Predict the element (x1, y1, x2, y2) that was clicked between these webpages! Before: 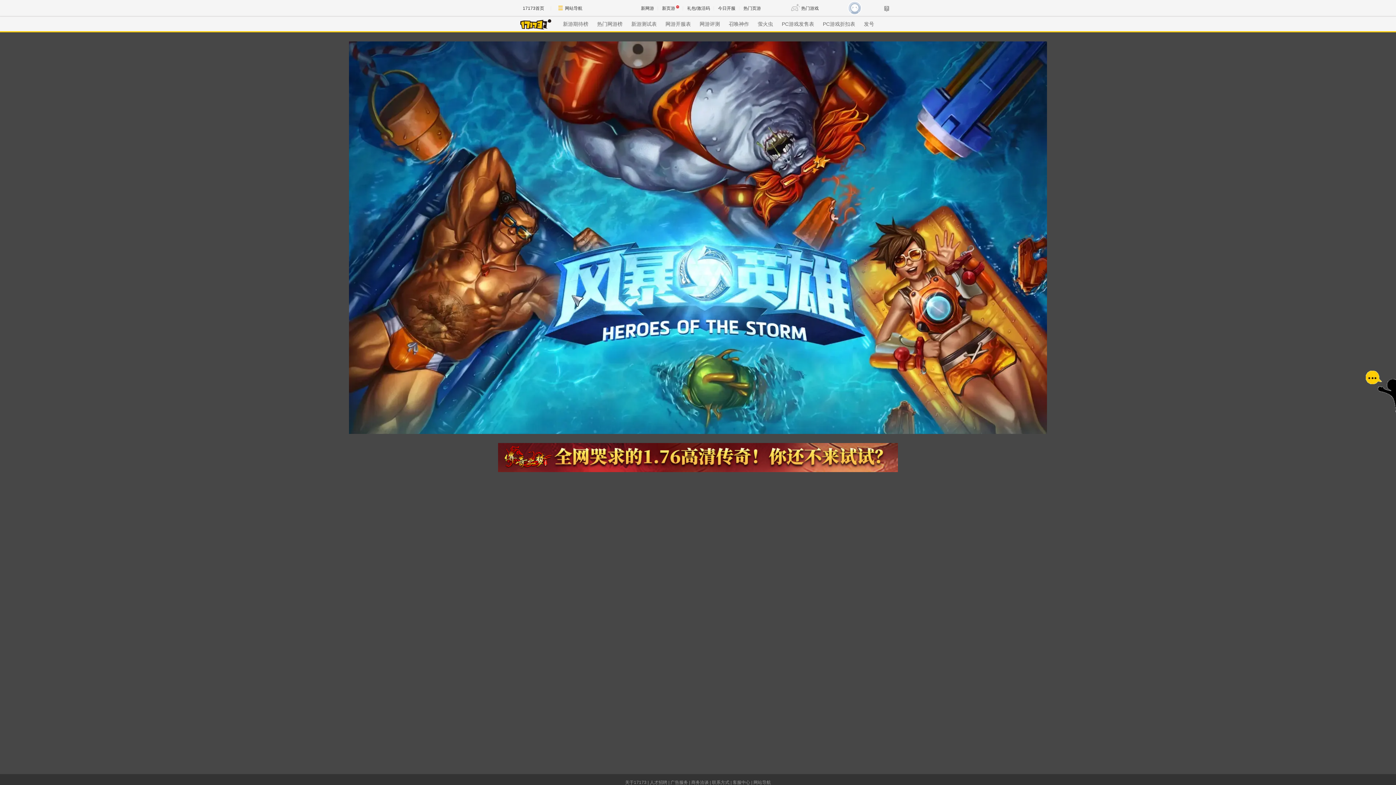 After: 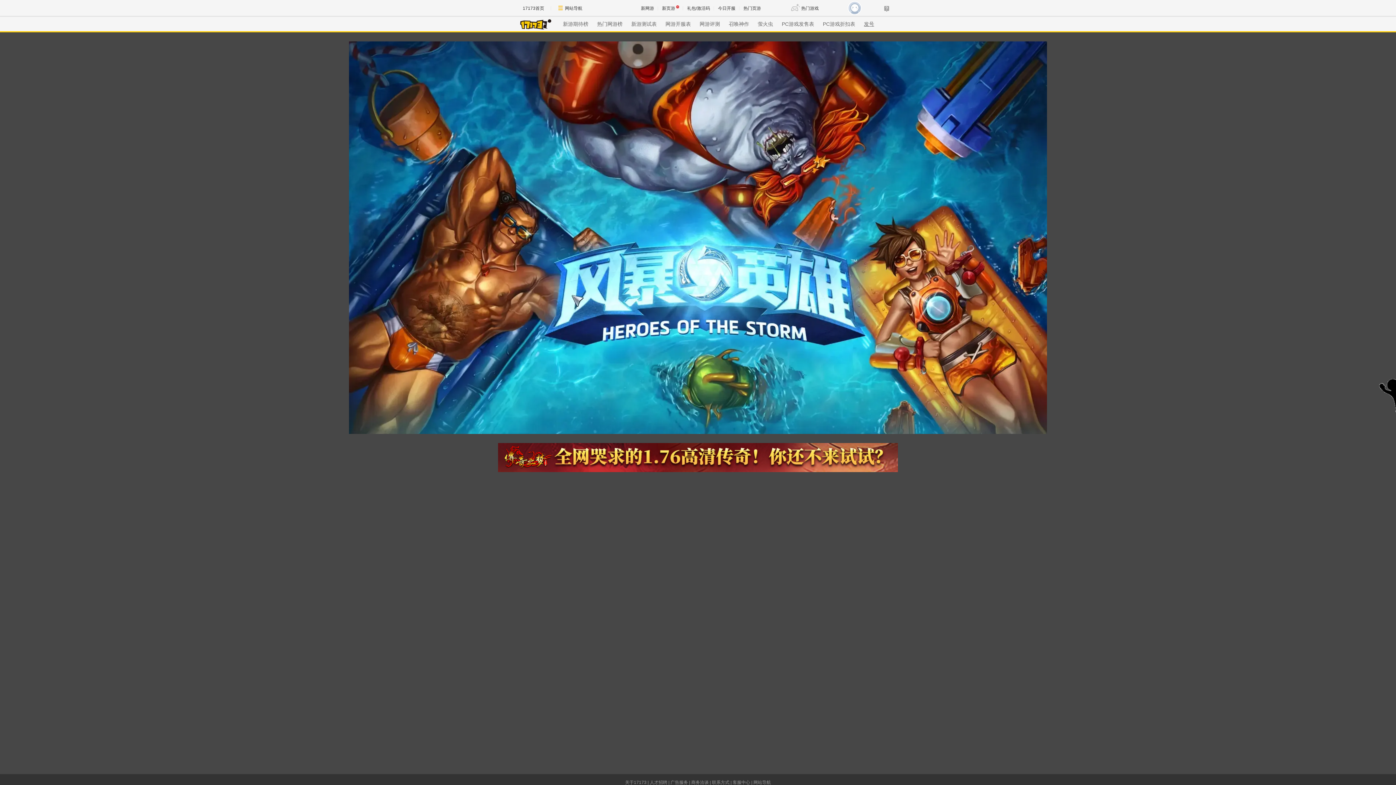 Action: bbox: (864, 21, 874, 26) label: 发号